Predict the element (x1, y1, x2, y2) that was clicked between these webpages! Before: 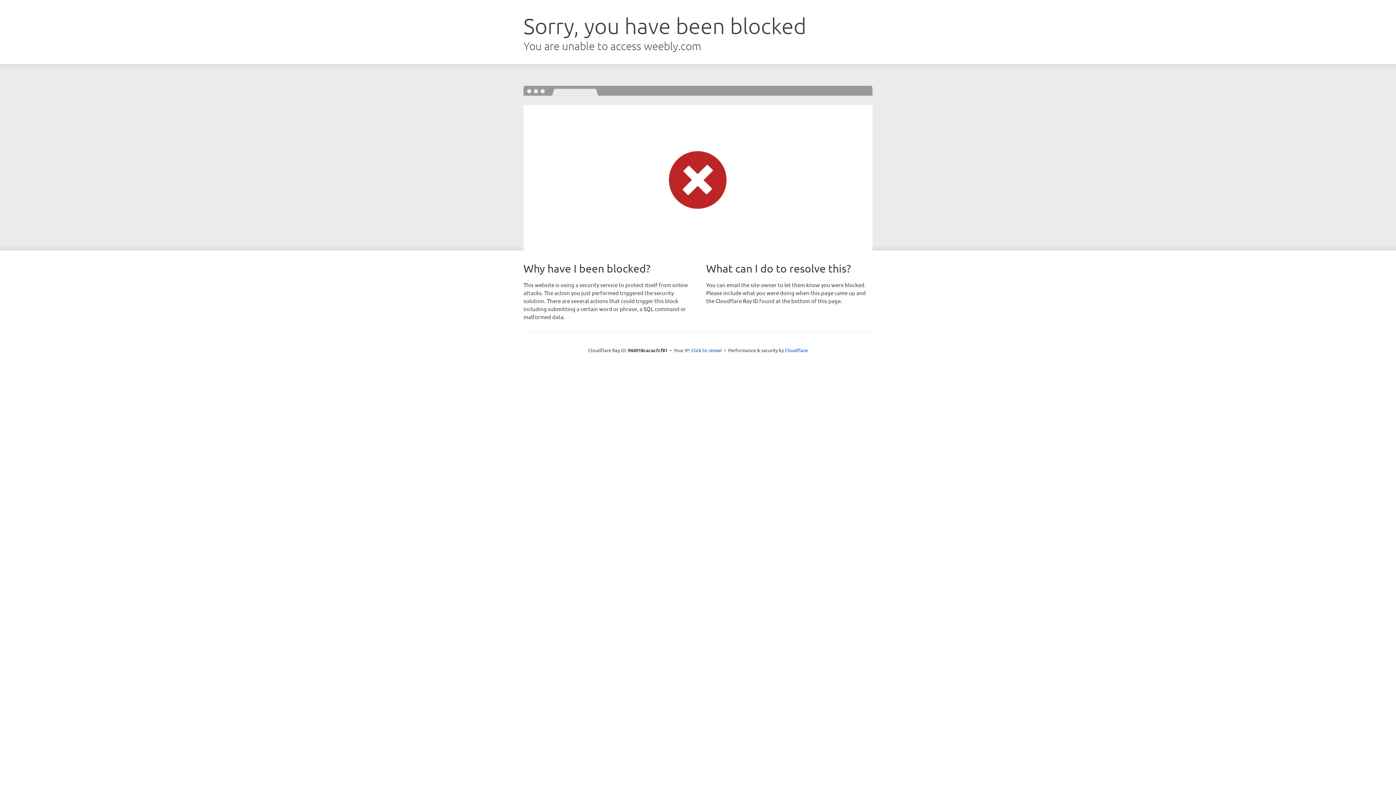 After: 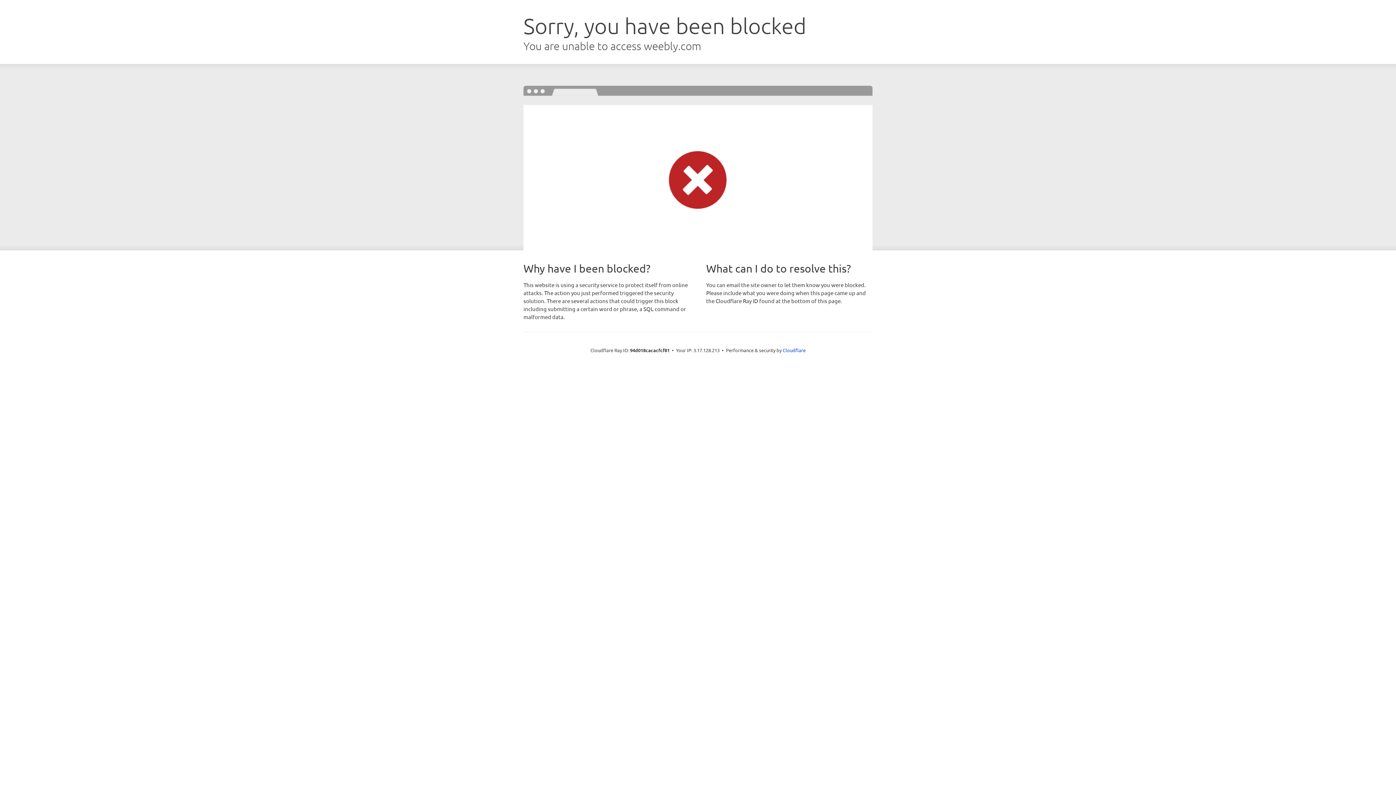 Action: label: Click to reveal bbox: (691, 346, 722, 353)